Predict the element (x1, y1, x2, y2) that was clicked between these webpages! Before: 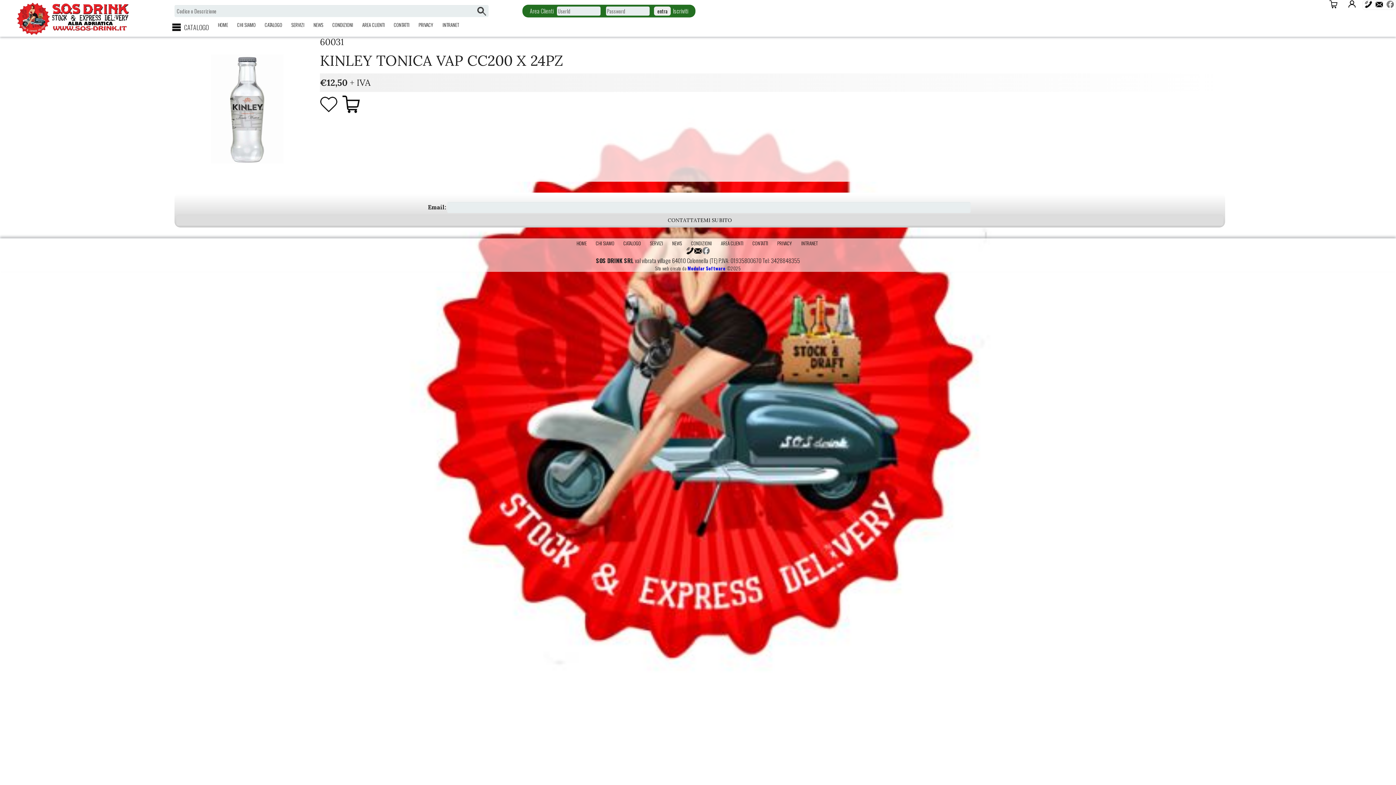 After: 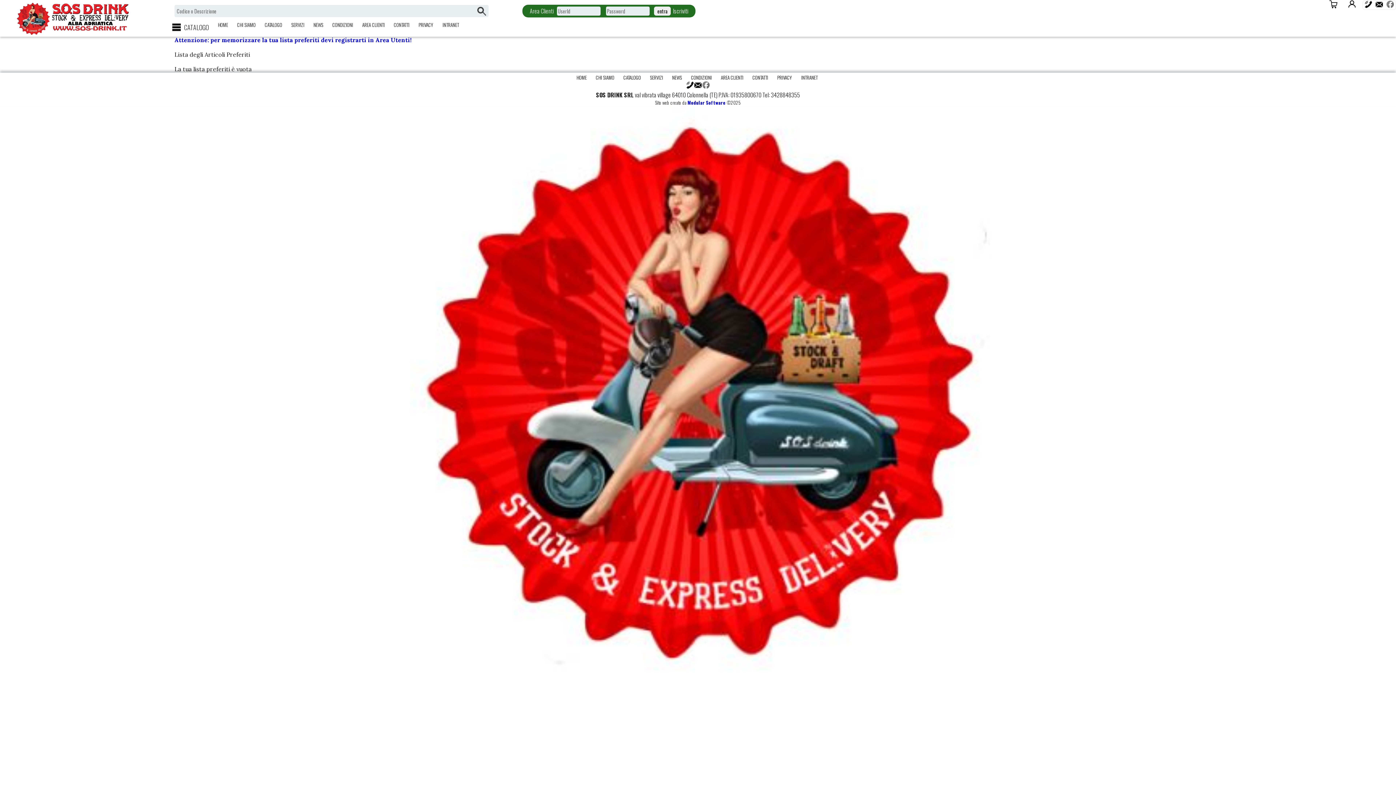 Action: bbox: (320, 107, 337, 114)